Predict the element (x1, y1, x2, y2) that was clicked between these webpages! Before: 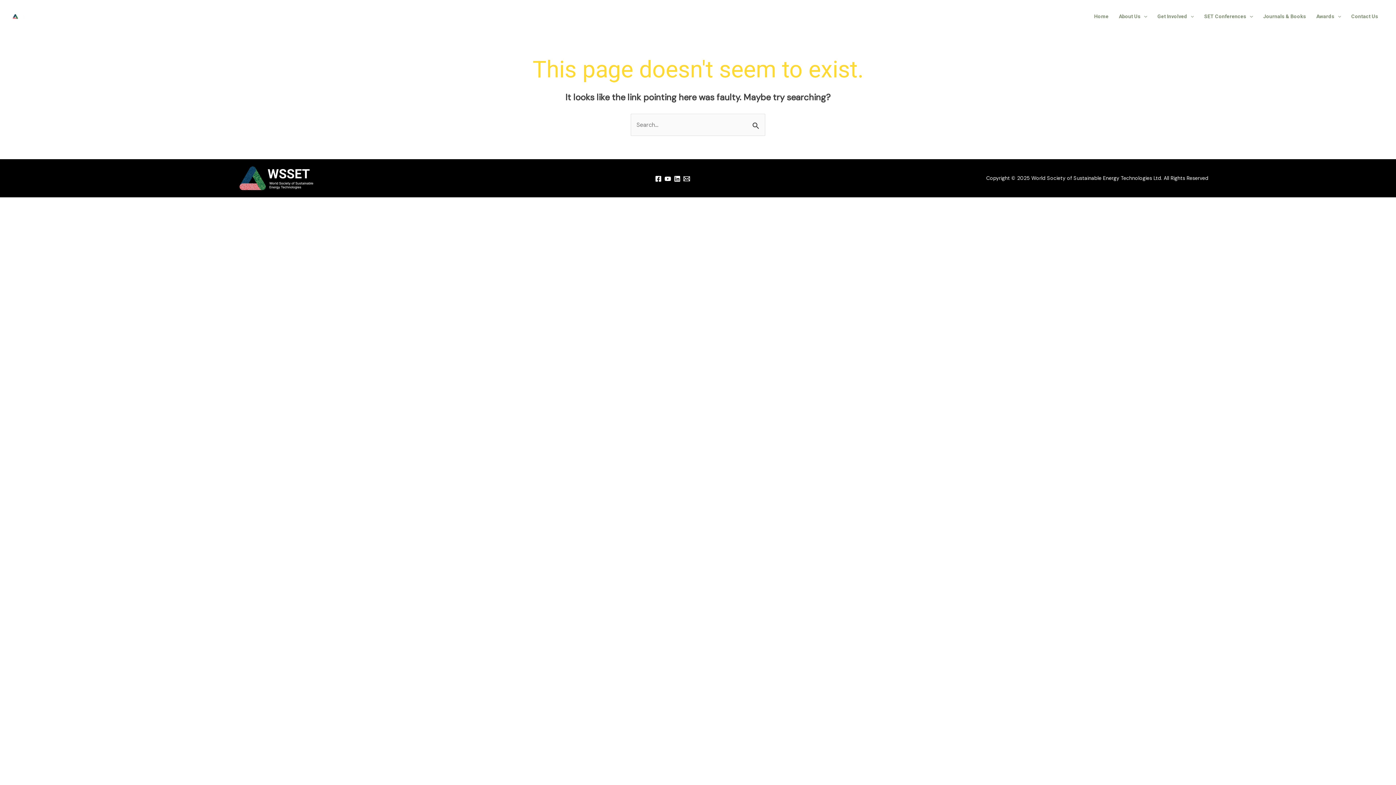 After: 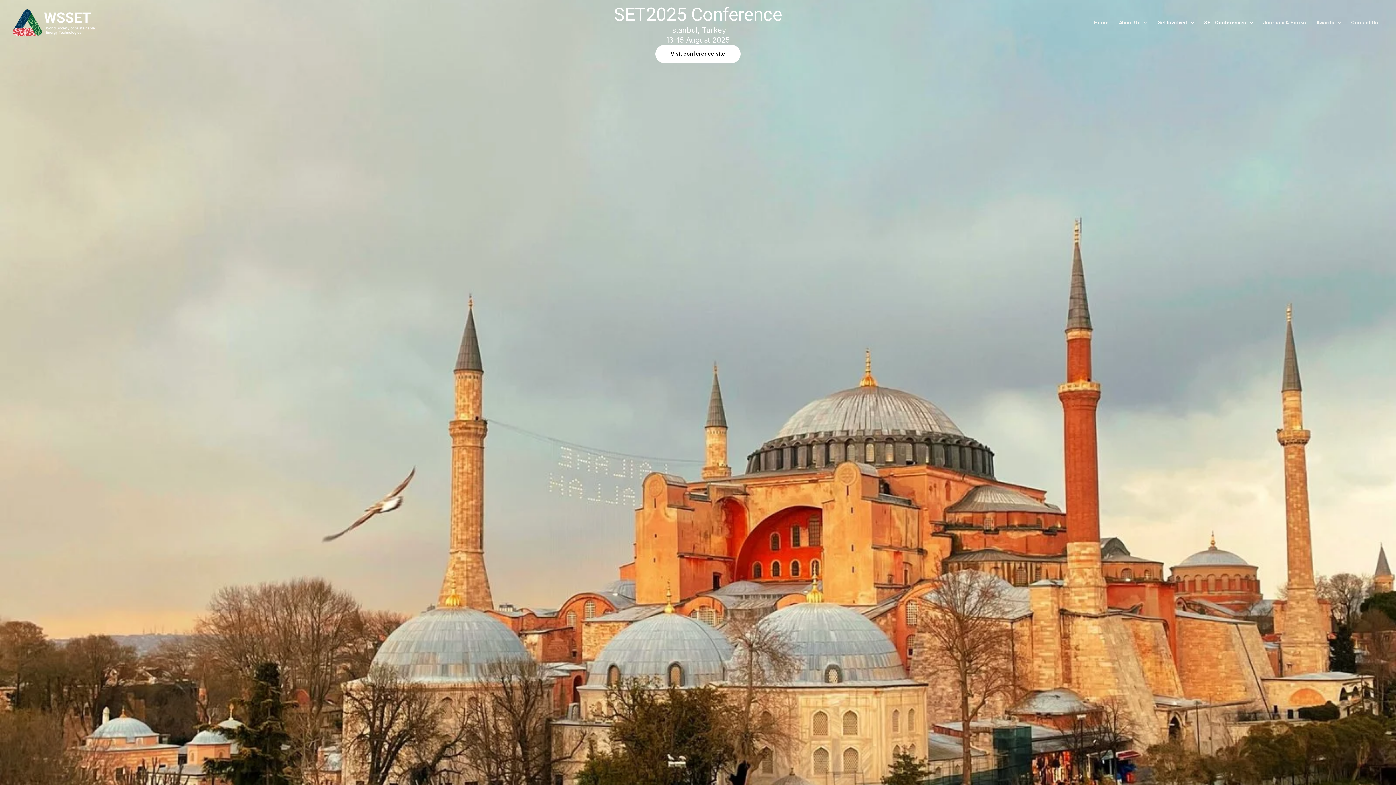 Action: label: SET Conferences bbox: (1199, 3, 1258, 29)